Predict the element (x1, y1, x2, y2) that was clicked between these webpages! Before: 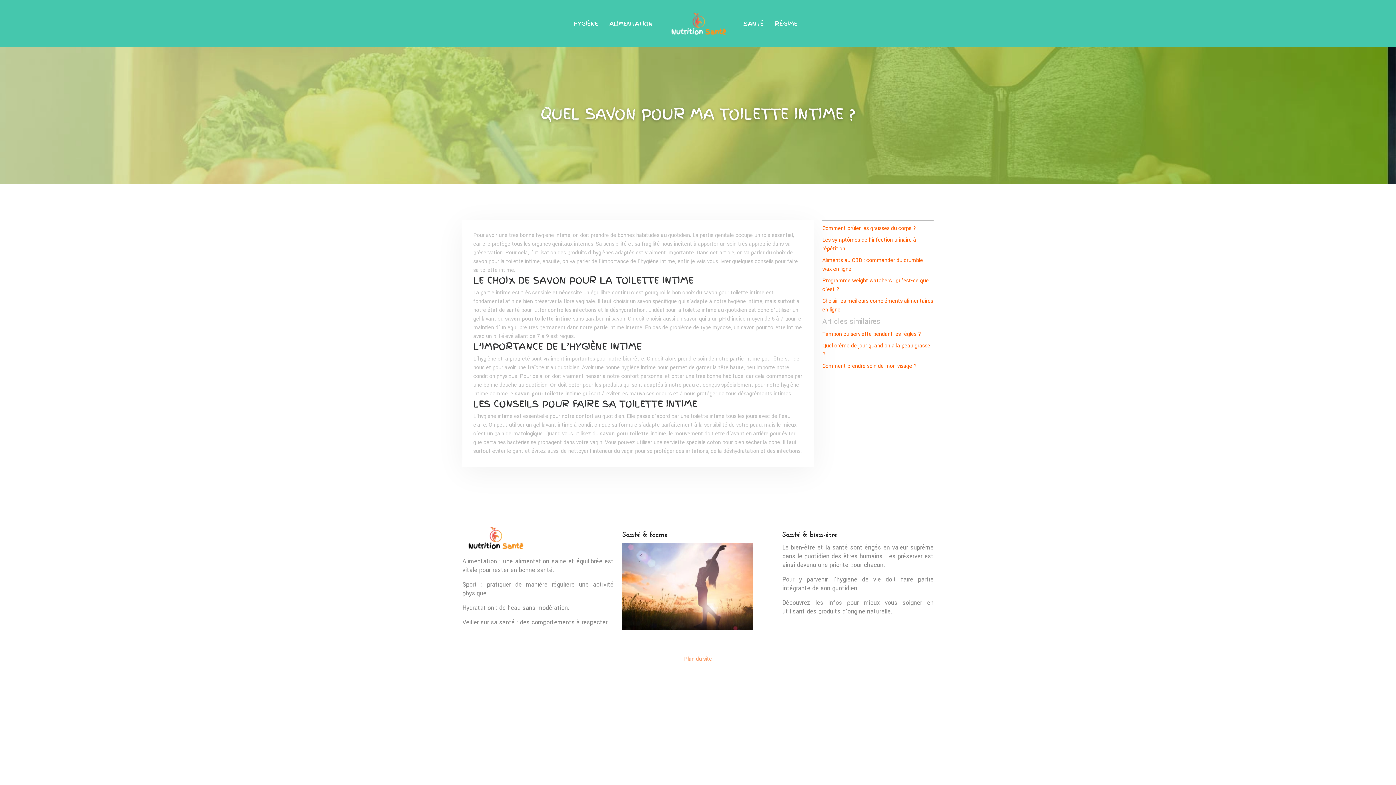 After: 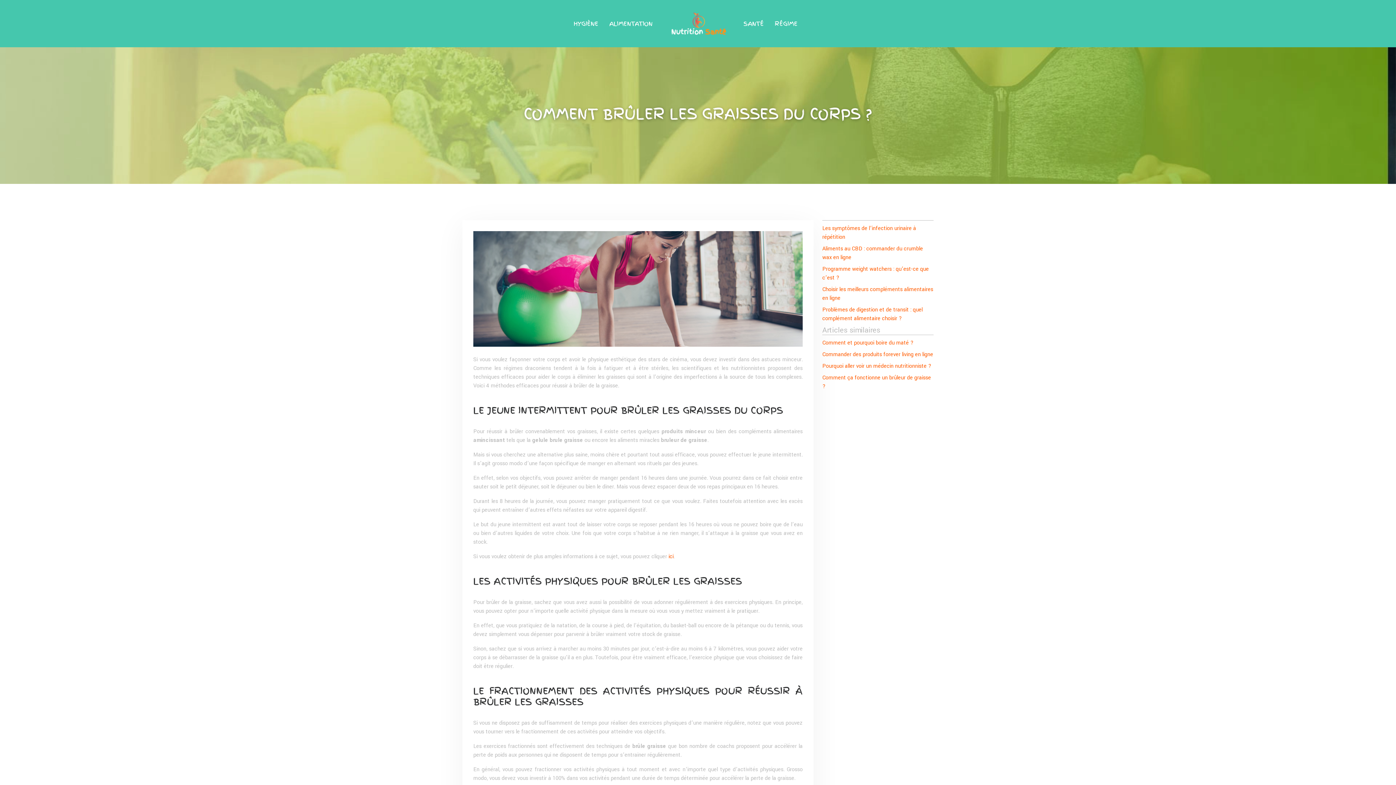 Action: label: Comment brûler les graisses du corps ? bbox: (822, 224, 916, 232)